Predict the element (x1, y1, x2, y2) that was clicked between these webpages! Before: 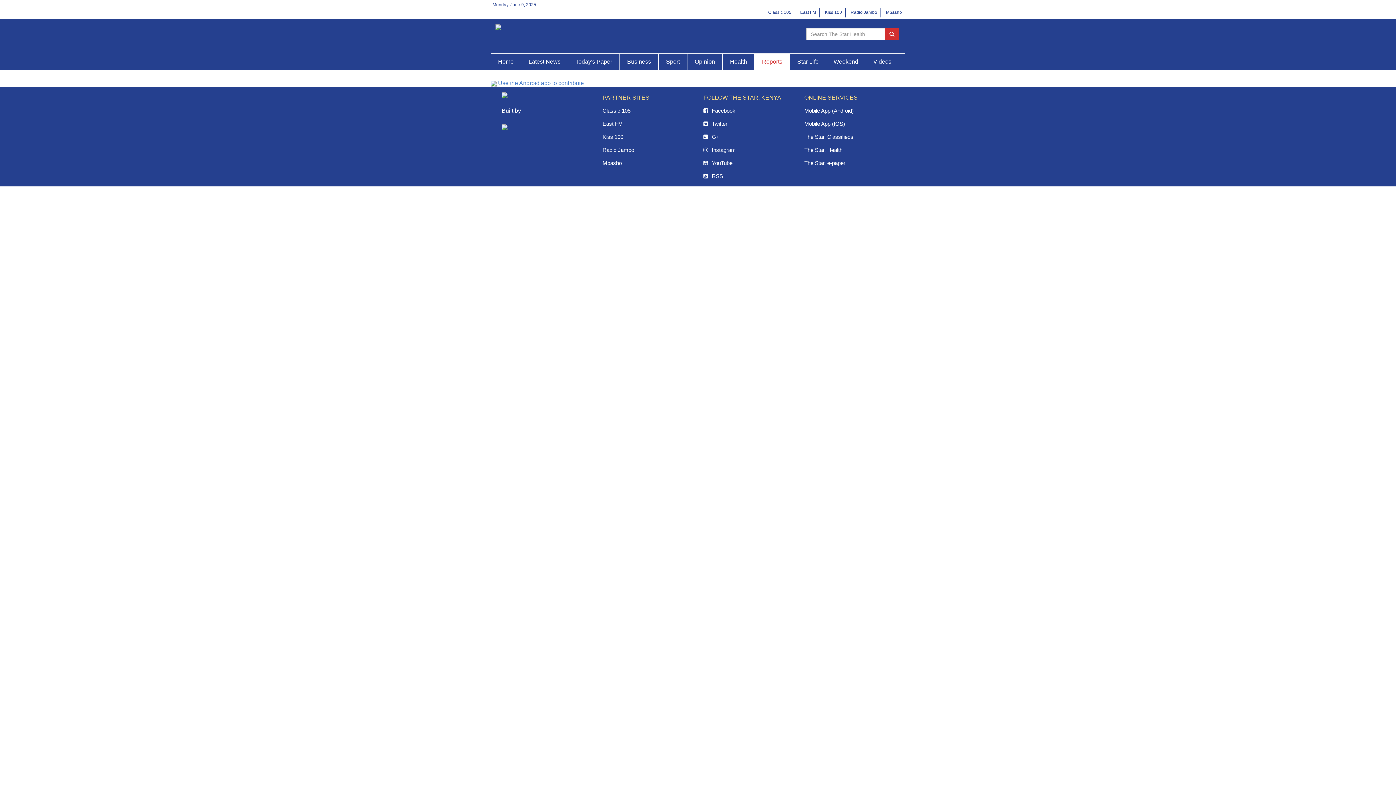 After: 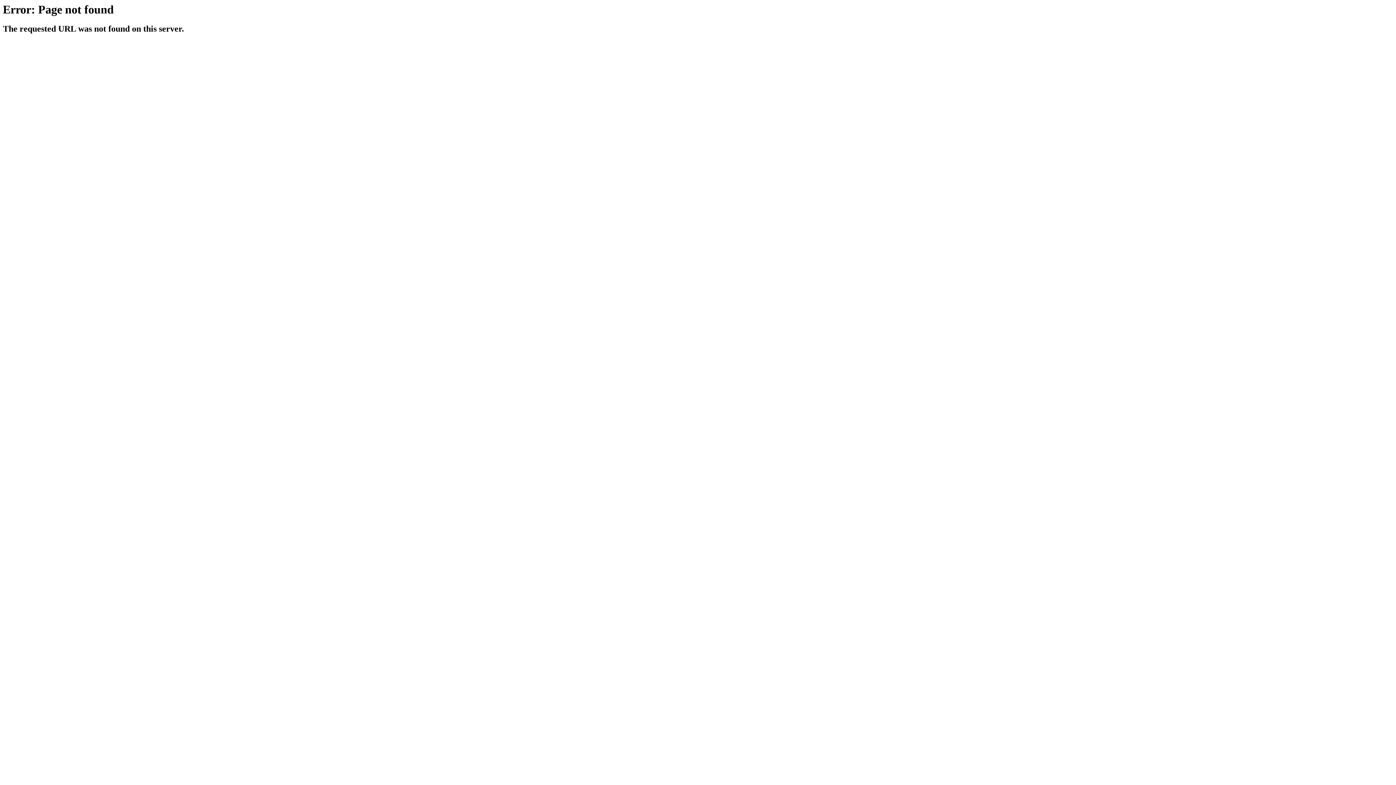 Action: bbox: (602, 133, 623, 140) label: Kiss 100